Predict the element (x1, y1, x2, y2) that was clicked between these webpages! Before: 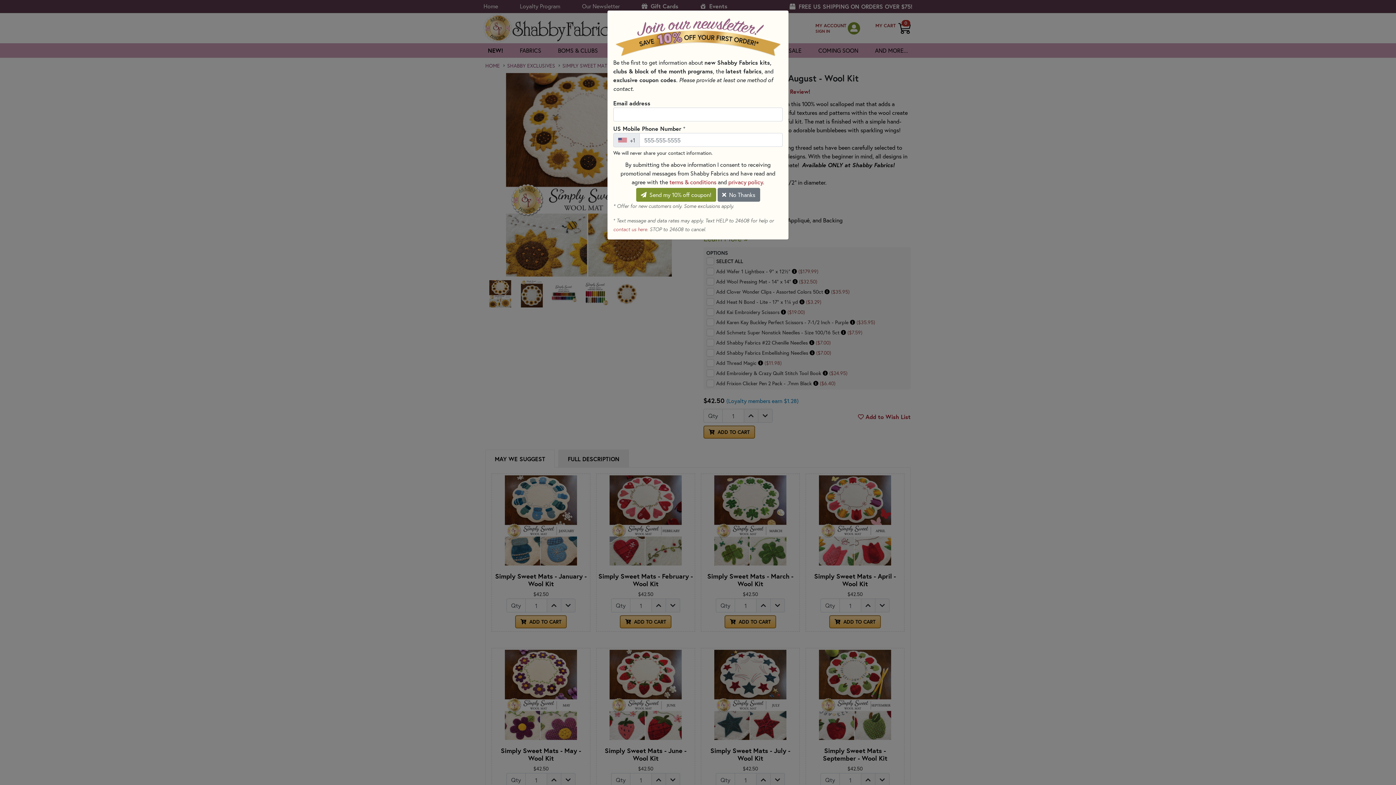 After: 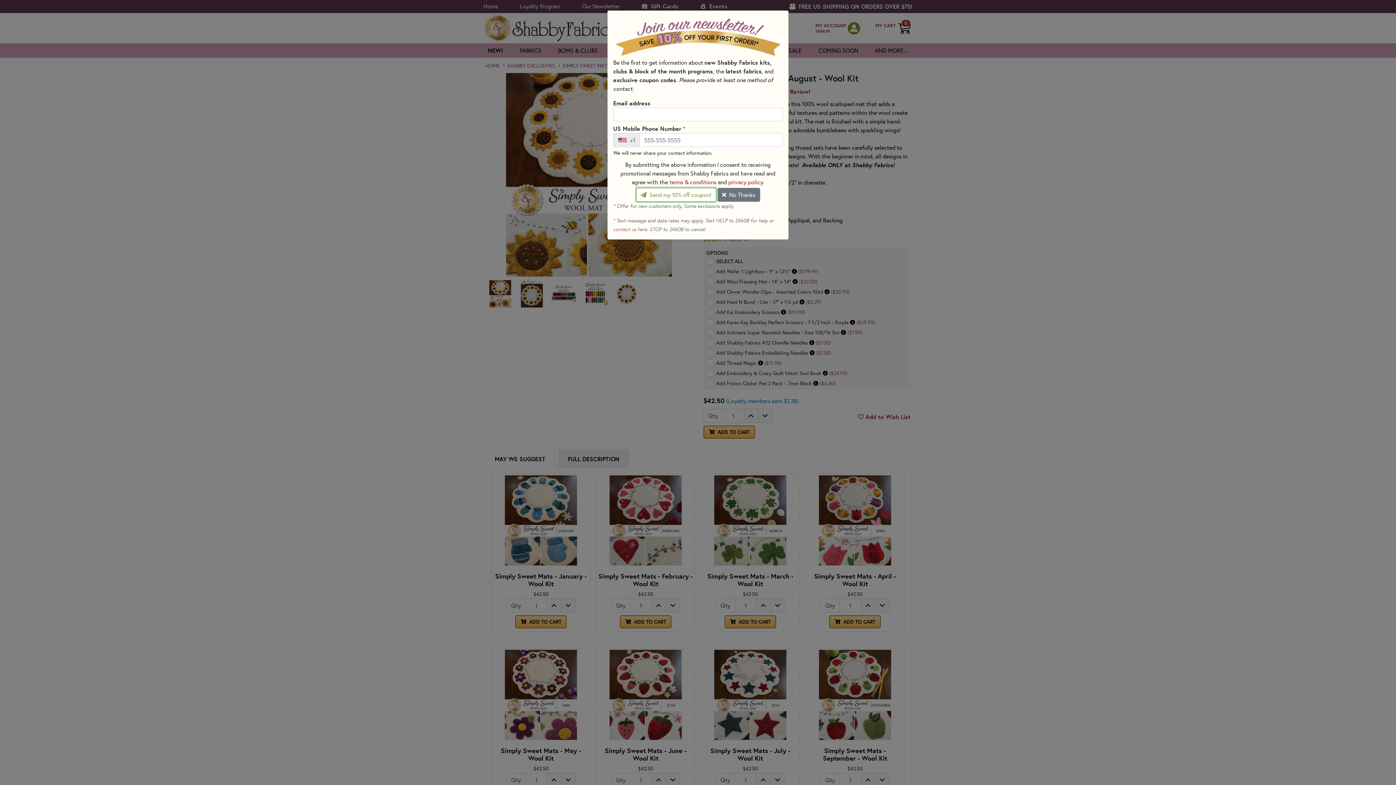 Action: bbox: (636, 188, 716, 201) label:  Send my 10% off coupon!